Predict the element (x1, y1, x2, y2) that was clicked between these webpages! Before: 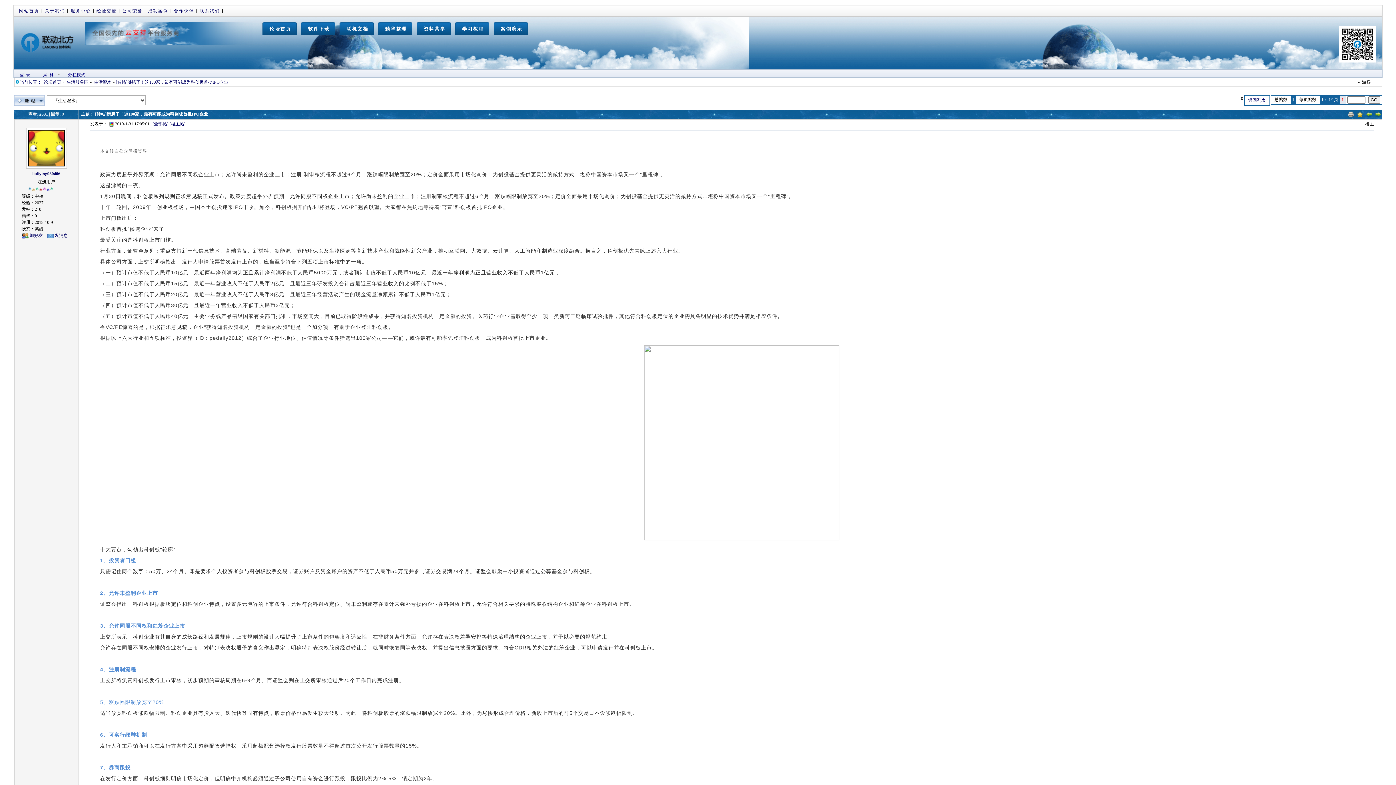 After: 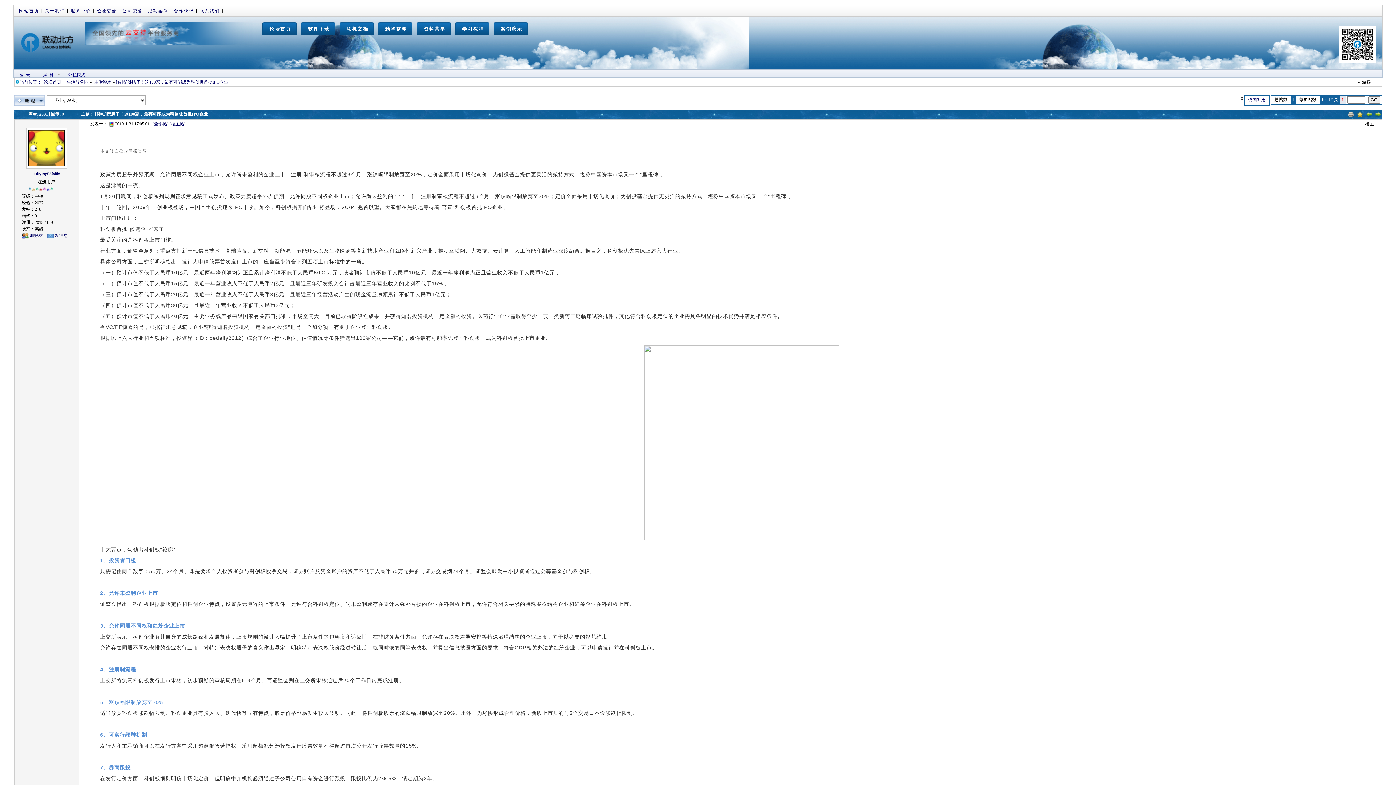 Action: bbox: (173, 8, 194, 13) label: 合作伙伴